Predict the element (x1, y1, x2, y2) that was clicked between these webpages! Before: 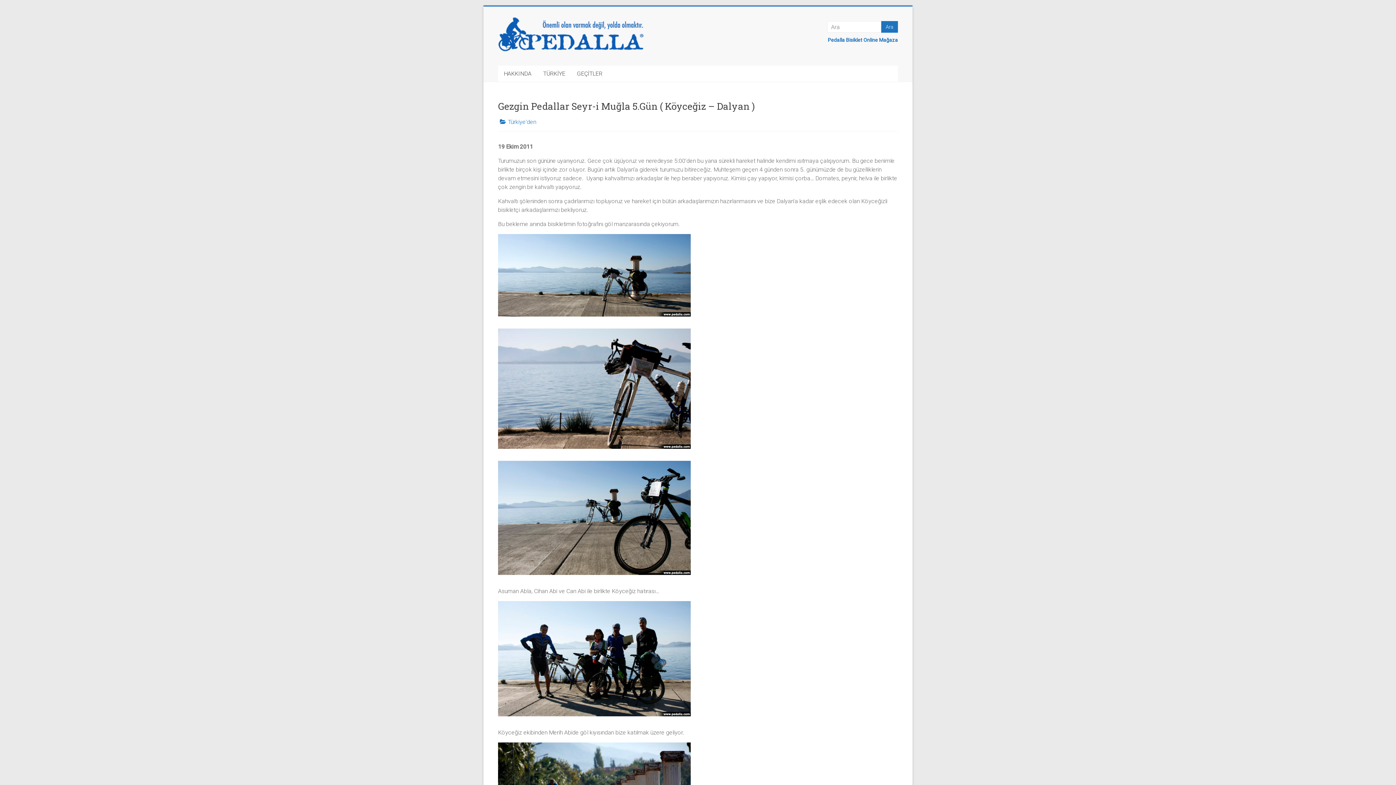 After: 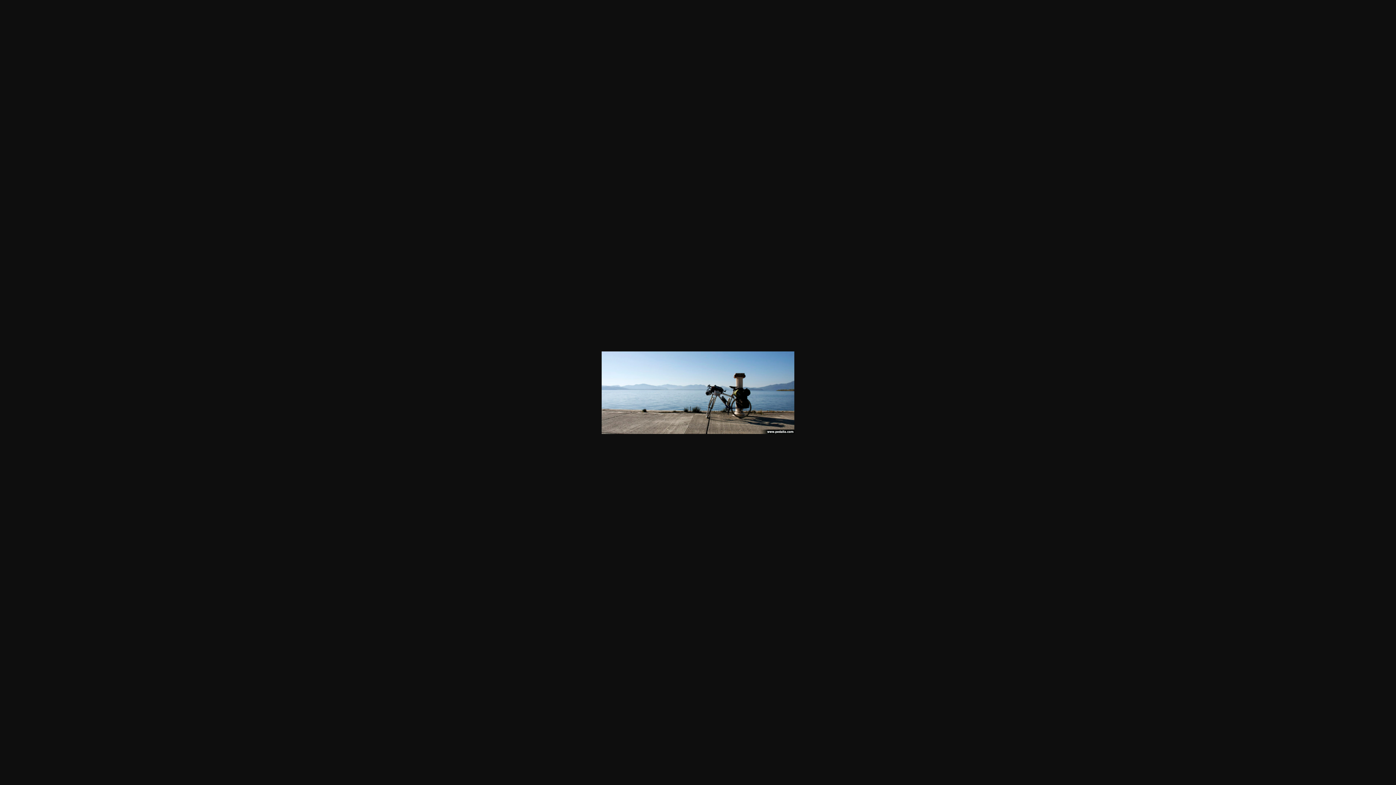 Action: bbox: (498, 234, 690, 241)